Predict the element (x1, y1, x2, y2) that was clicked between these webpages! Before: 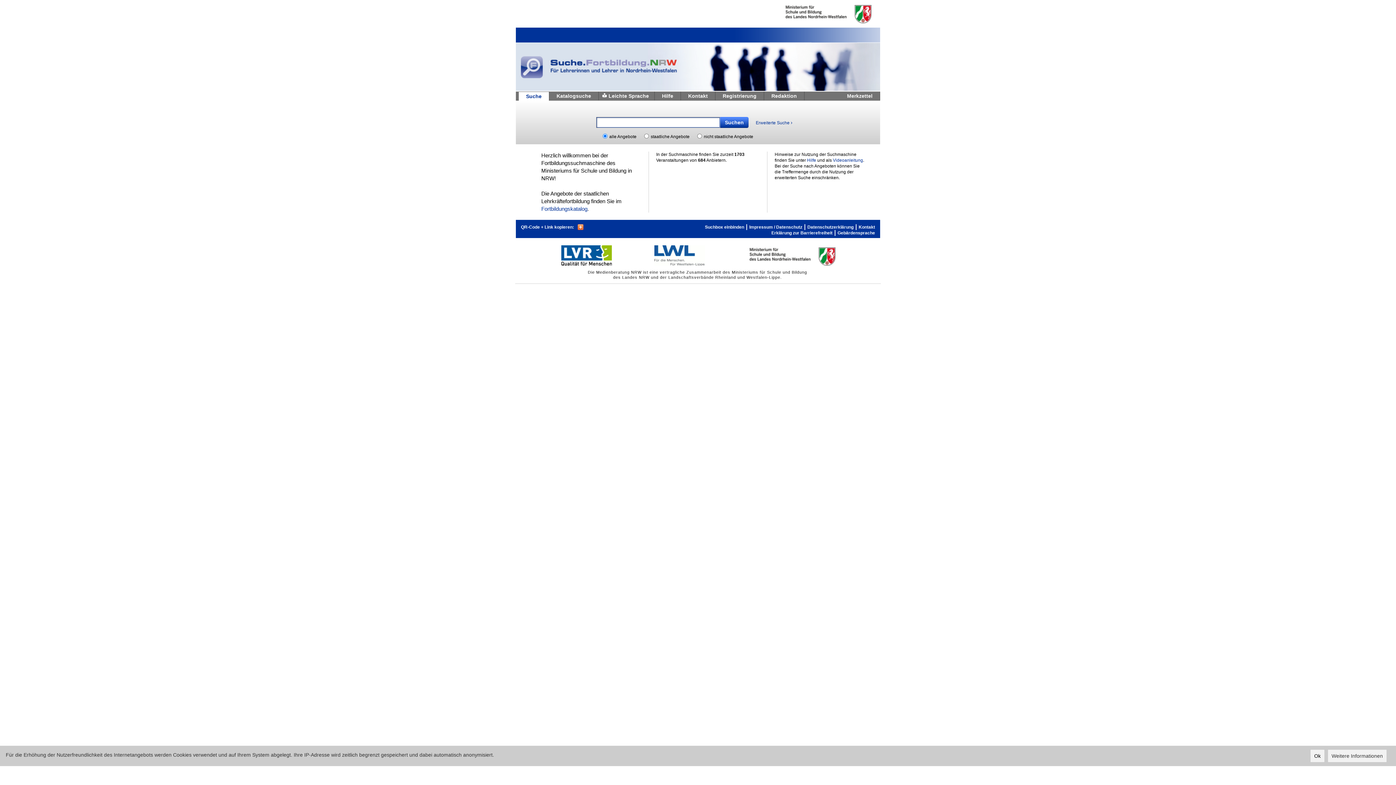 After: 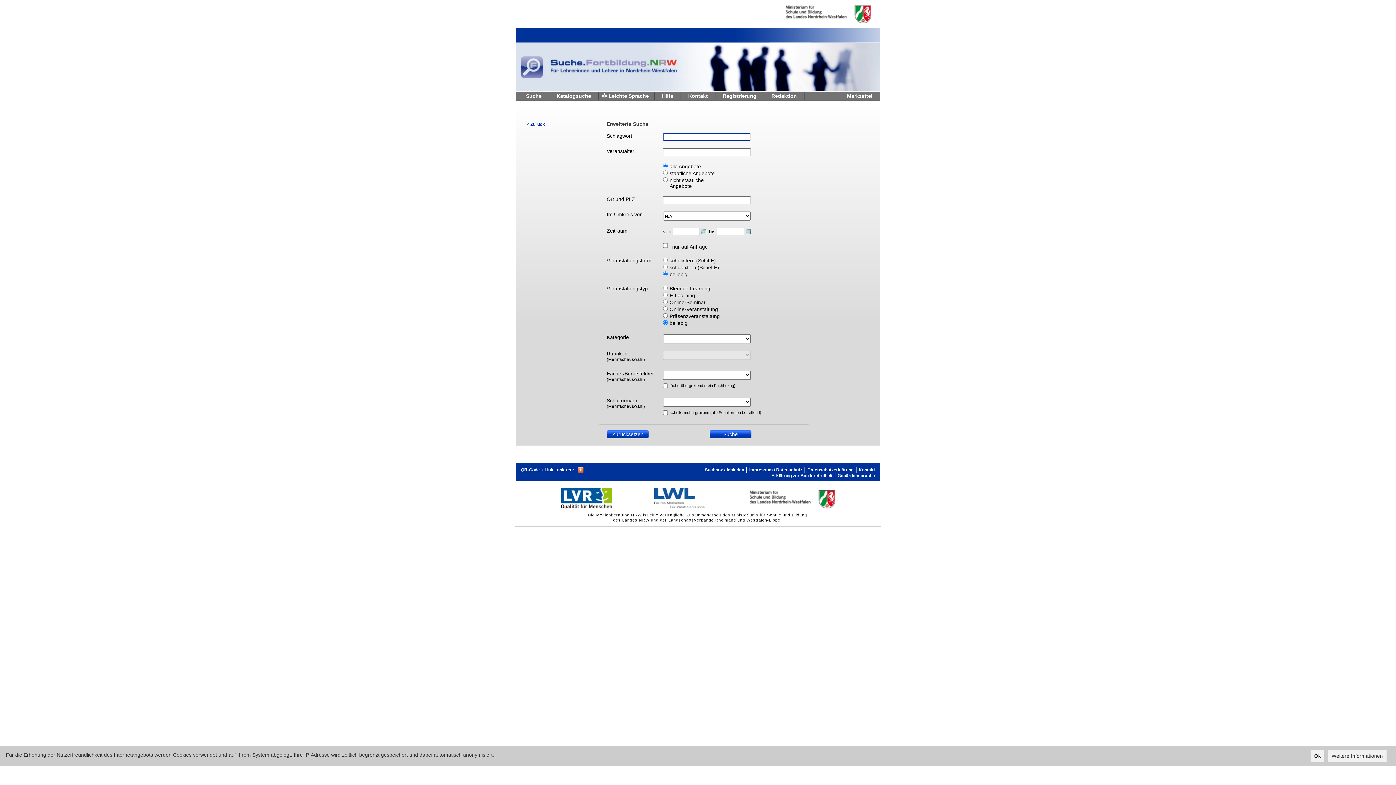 Action: bbox: (748, 117, 792, 128) label: Erweiterte Suche ›